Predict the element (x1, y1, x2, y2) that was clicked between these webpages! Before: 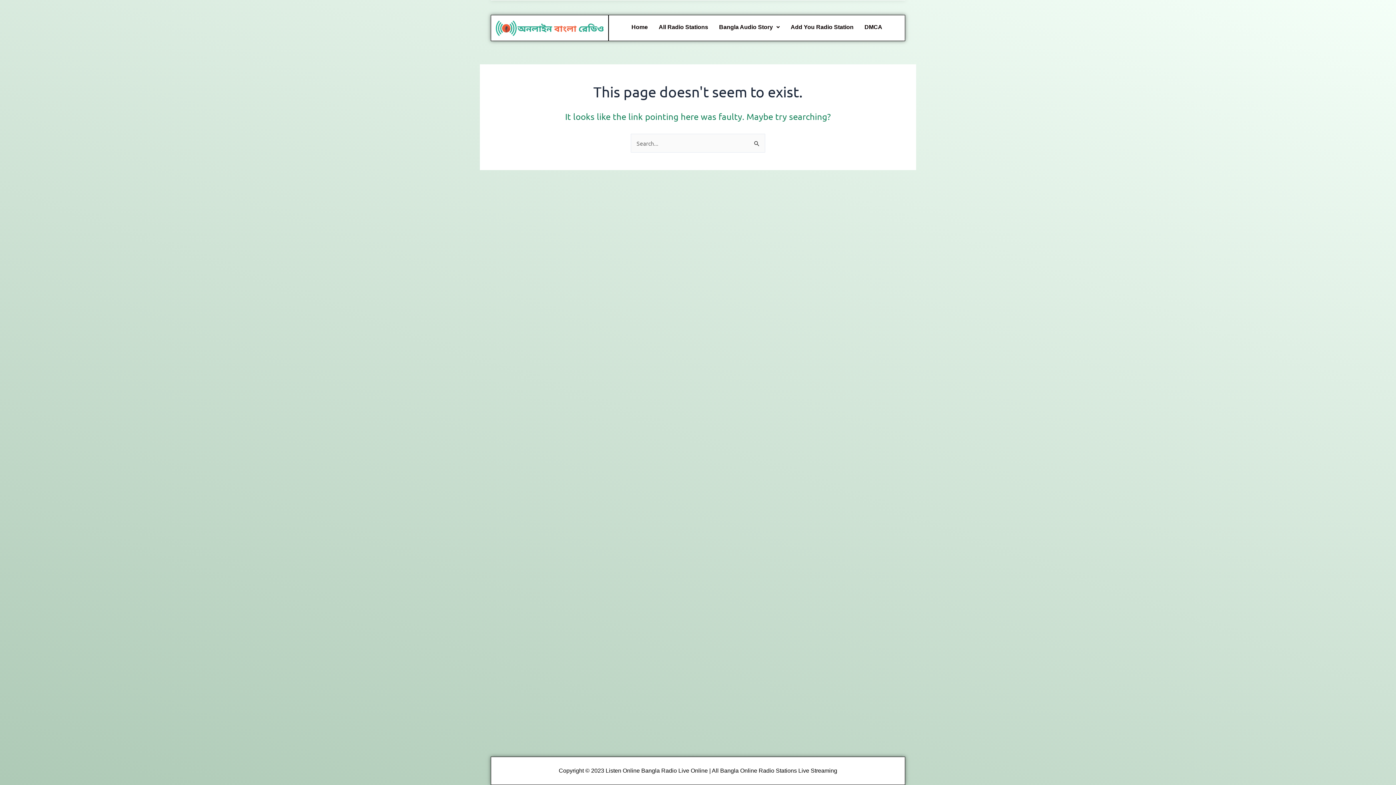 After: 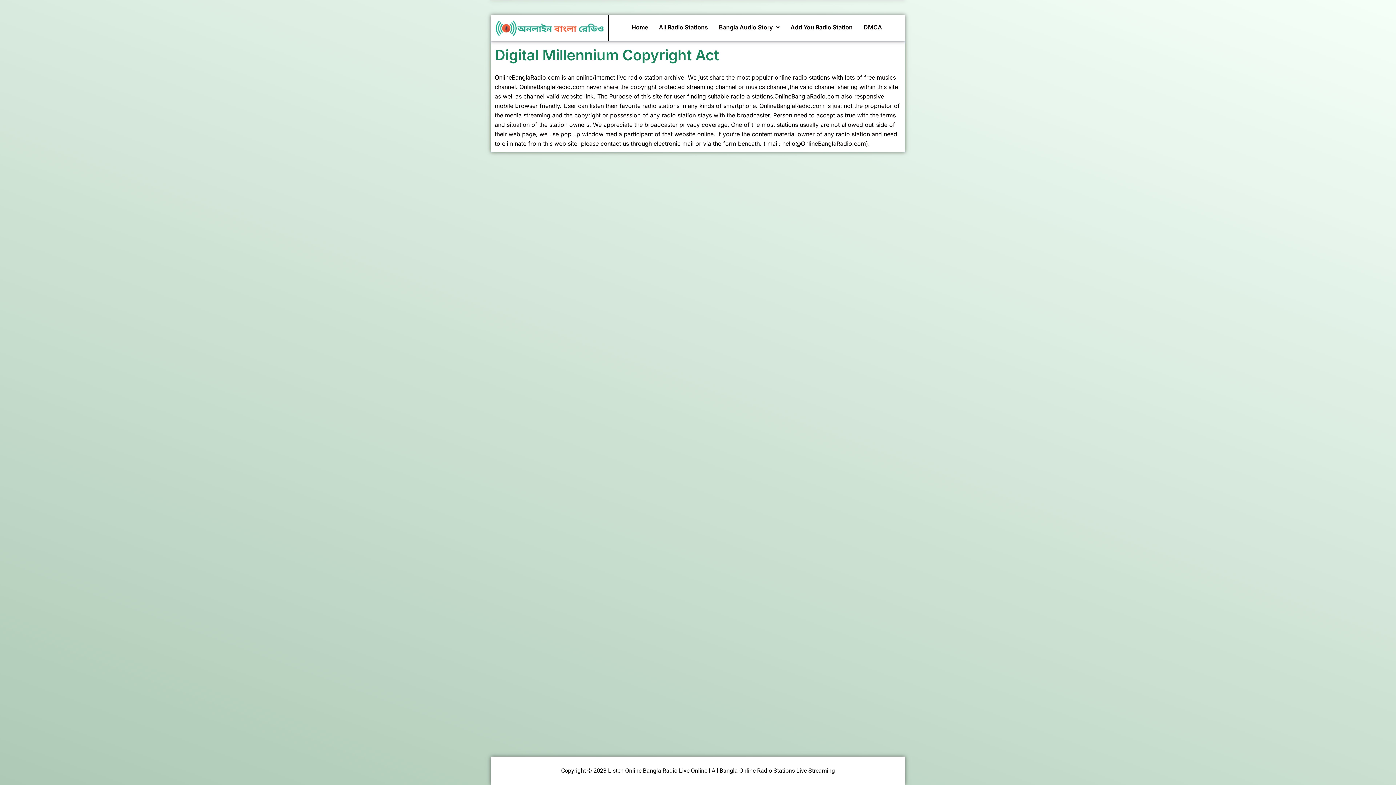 Action: label: DMCA bbox: (859, 18, 887, 35)